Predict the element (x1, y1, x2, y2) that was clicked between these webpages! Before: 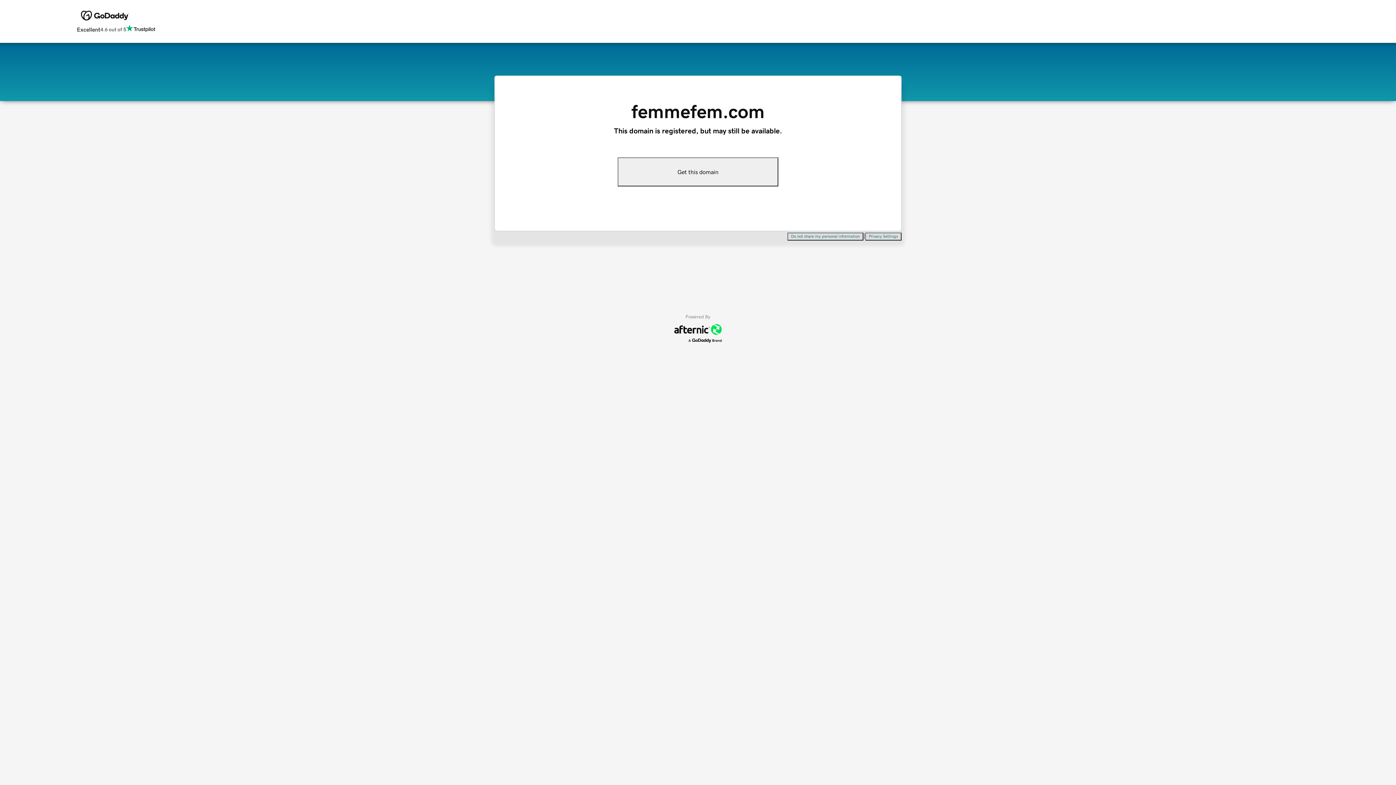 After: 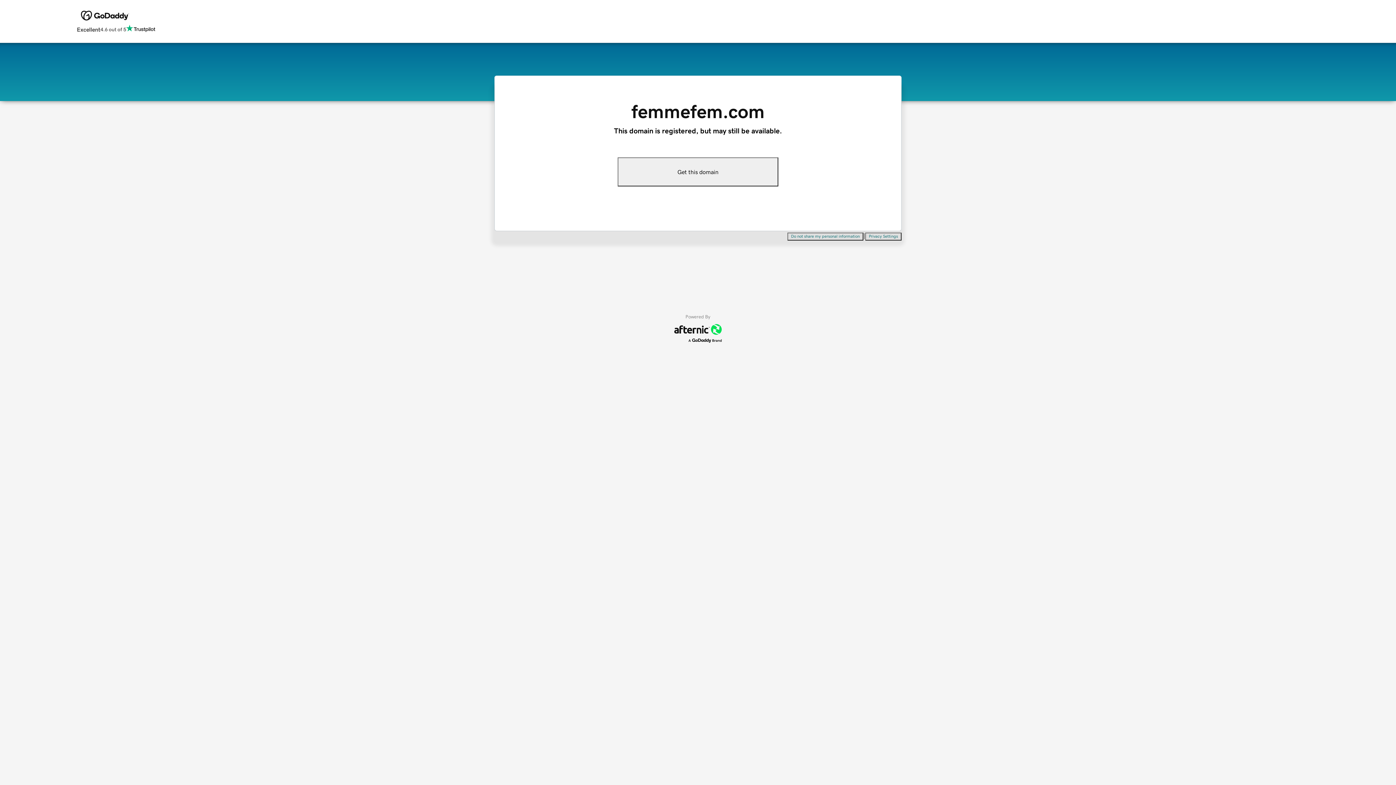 Action: bbox: (865, 232, 901, 240) label: Privacy Settings